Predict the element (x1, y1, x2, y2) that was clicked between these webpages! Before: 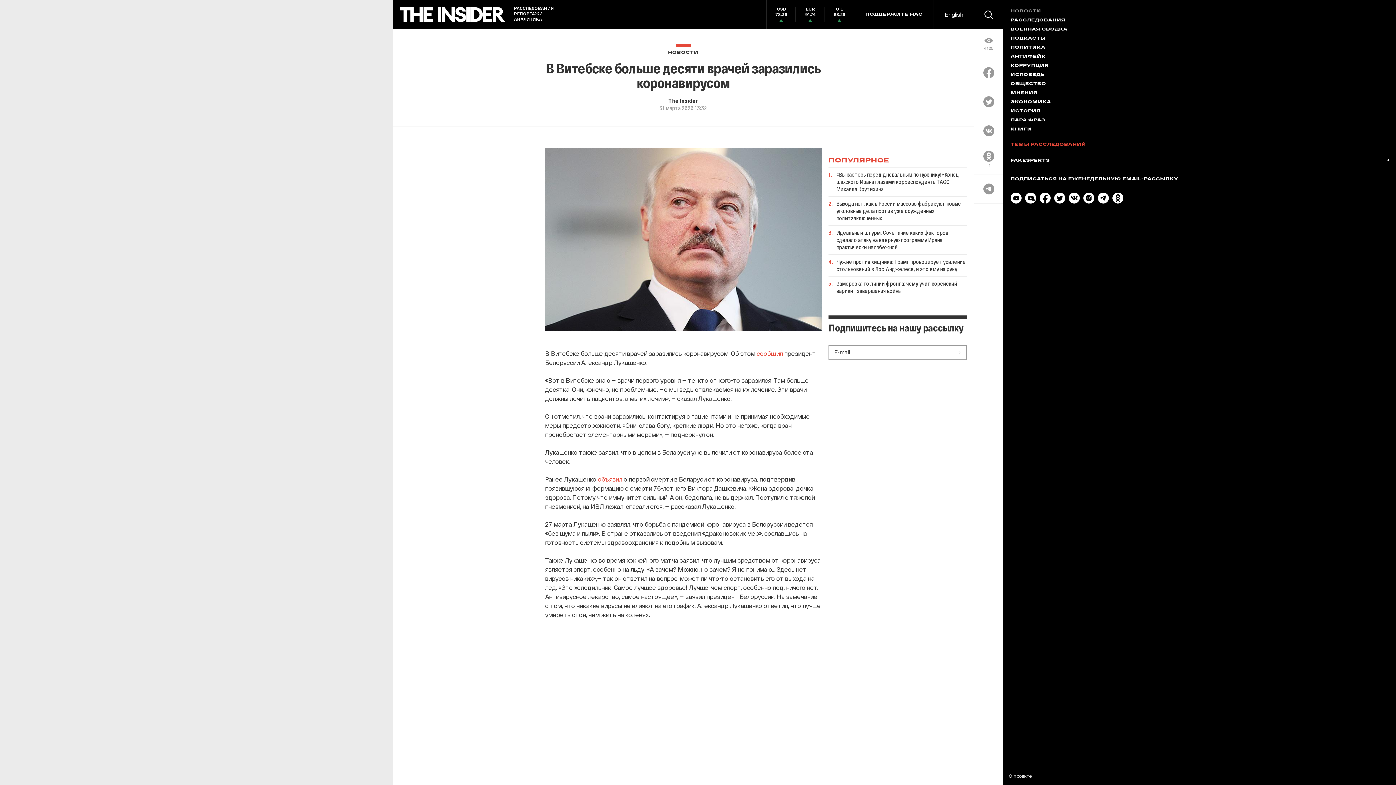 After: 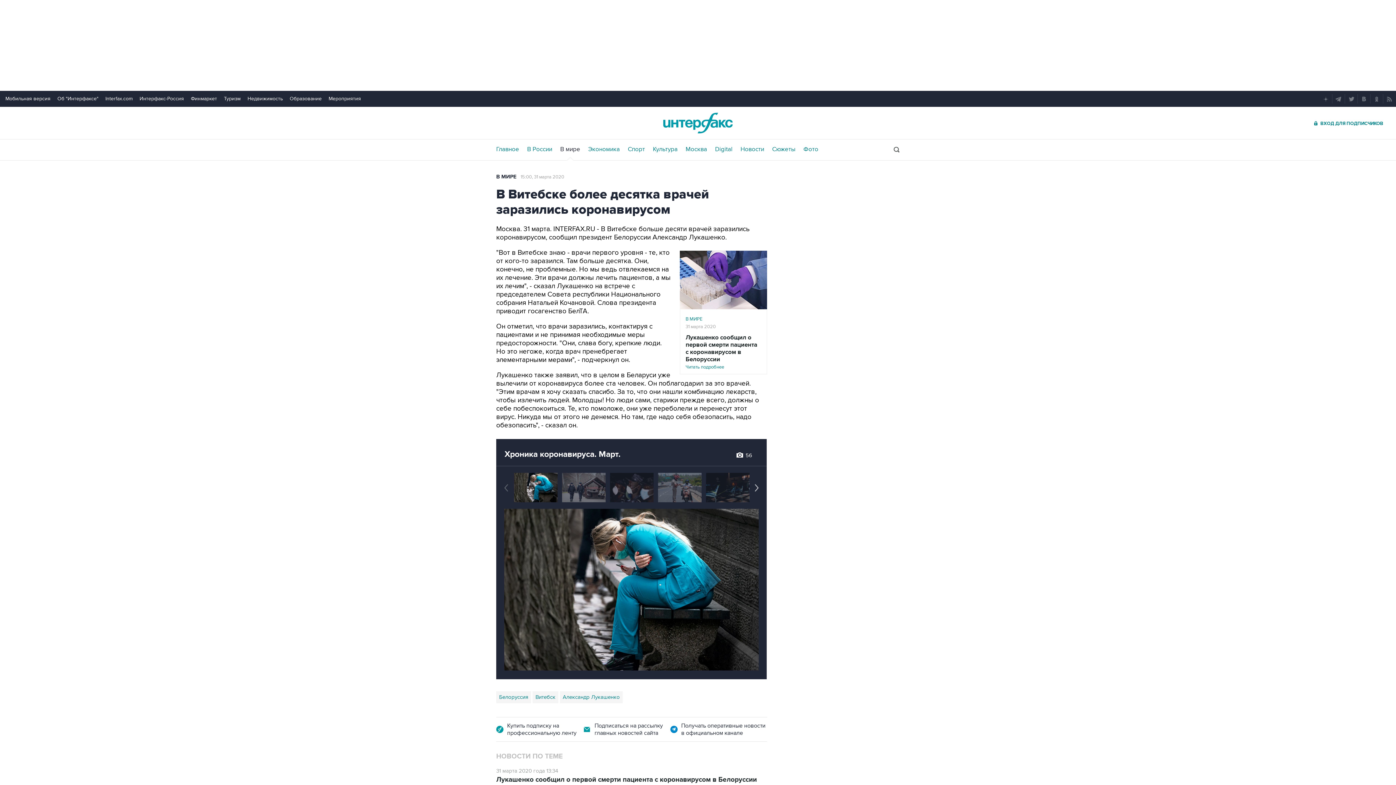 Action: bbox: (756, 349, 783, 357) label: сообщил